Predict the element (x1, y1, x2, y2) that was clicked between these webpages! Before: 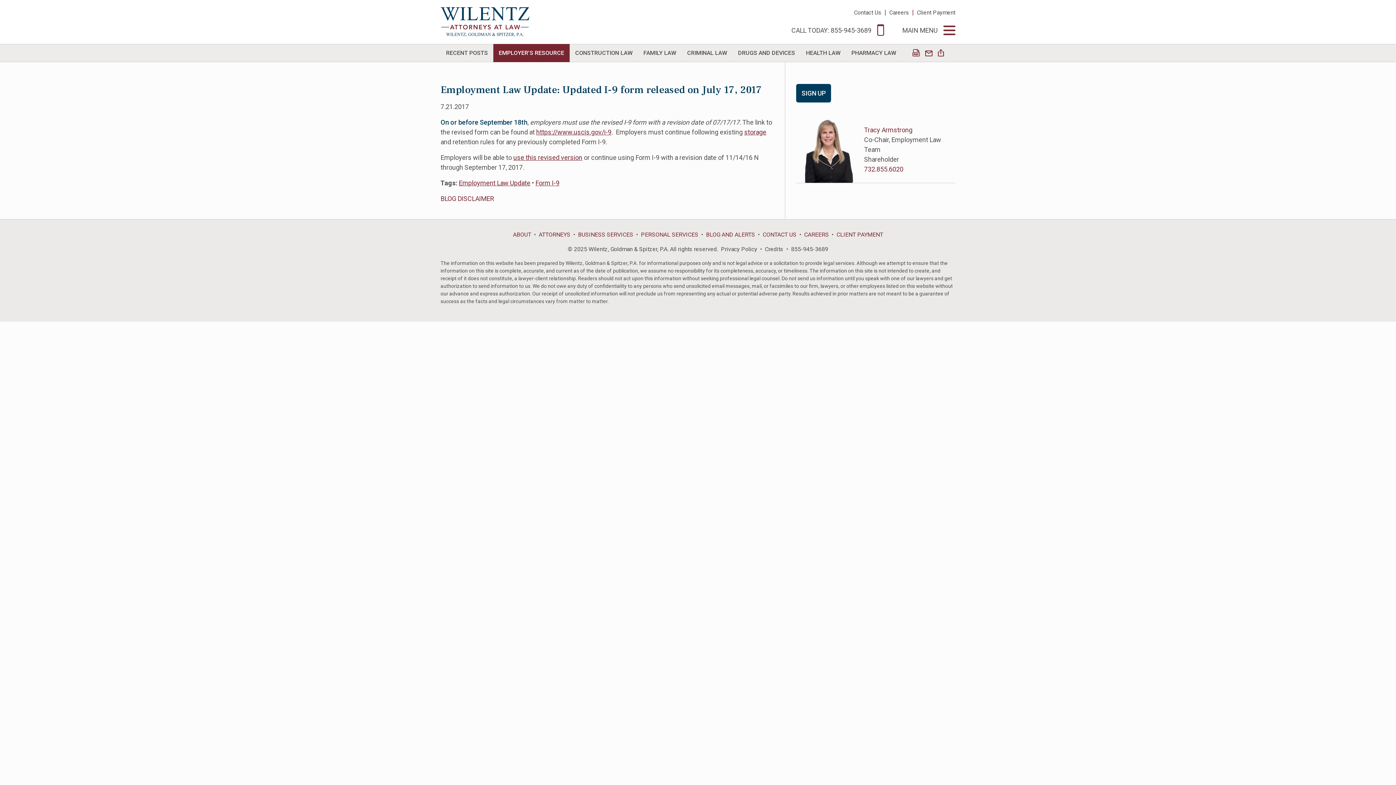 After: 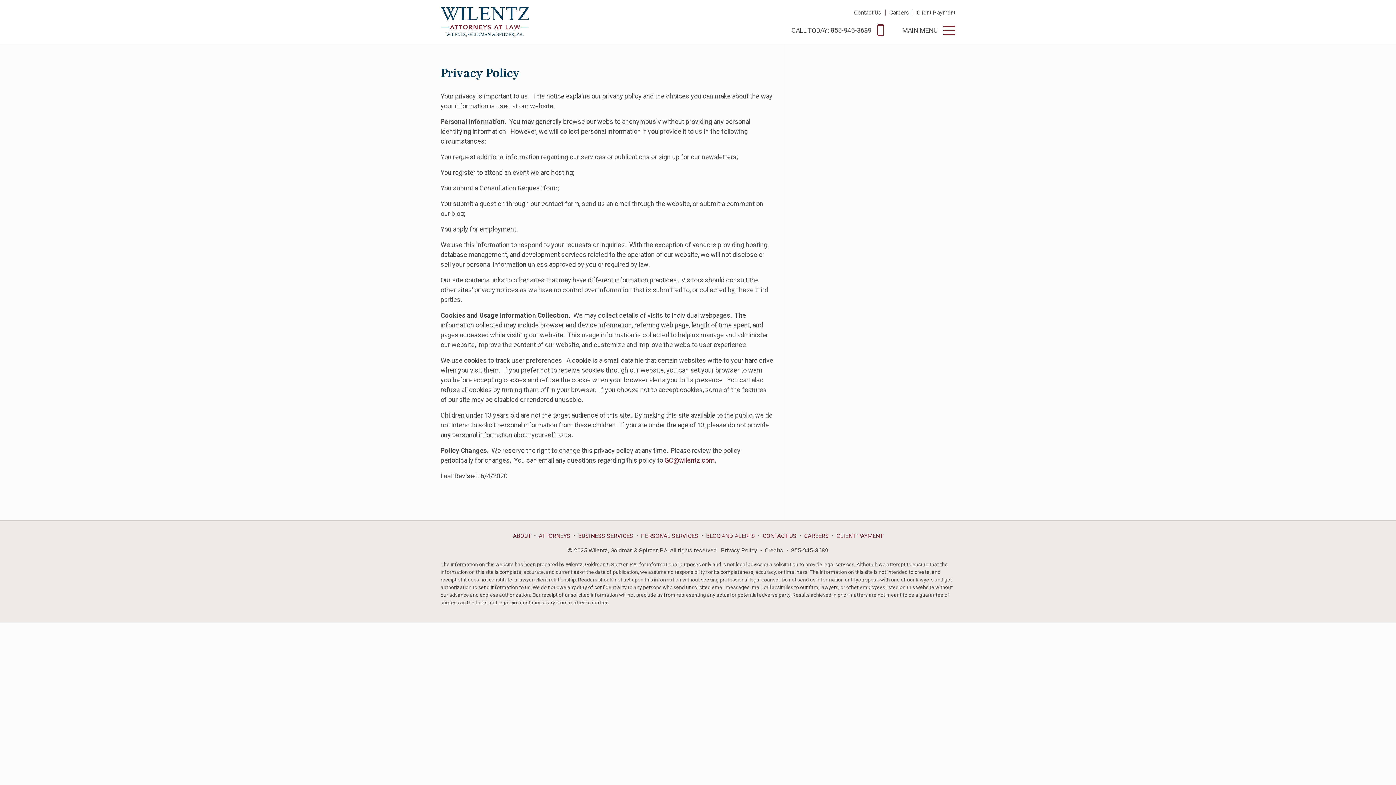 Action: label: Privacy Policy bbox: (721, 245, 763, 253)